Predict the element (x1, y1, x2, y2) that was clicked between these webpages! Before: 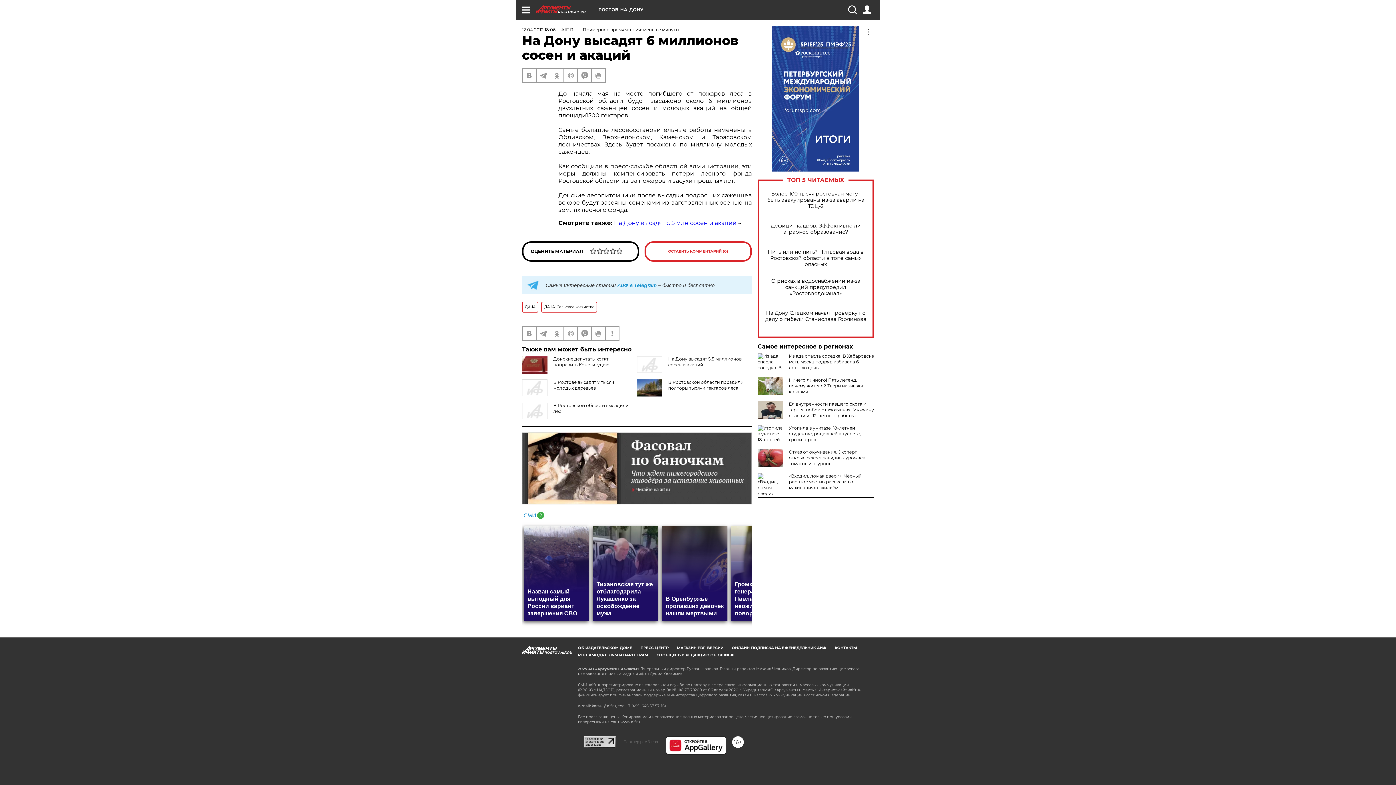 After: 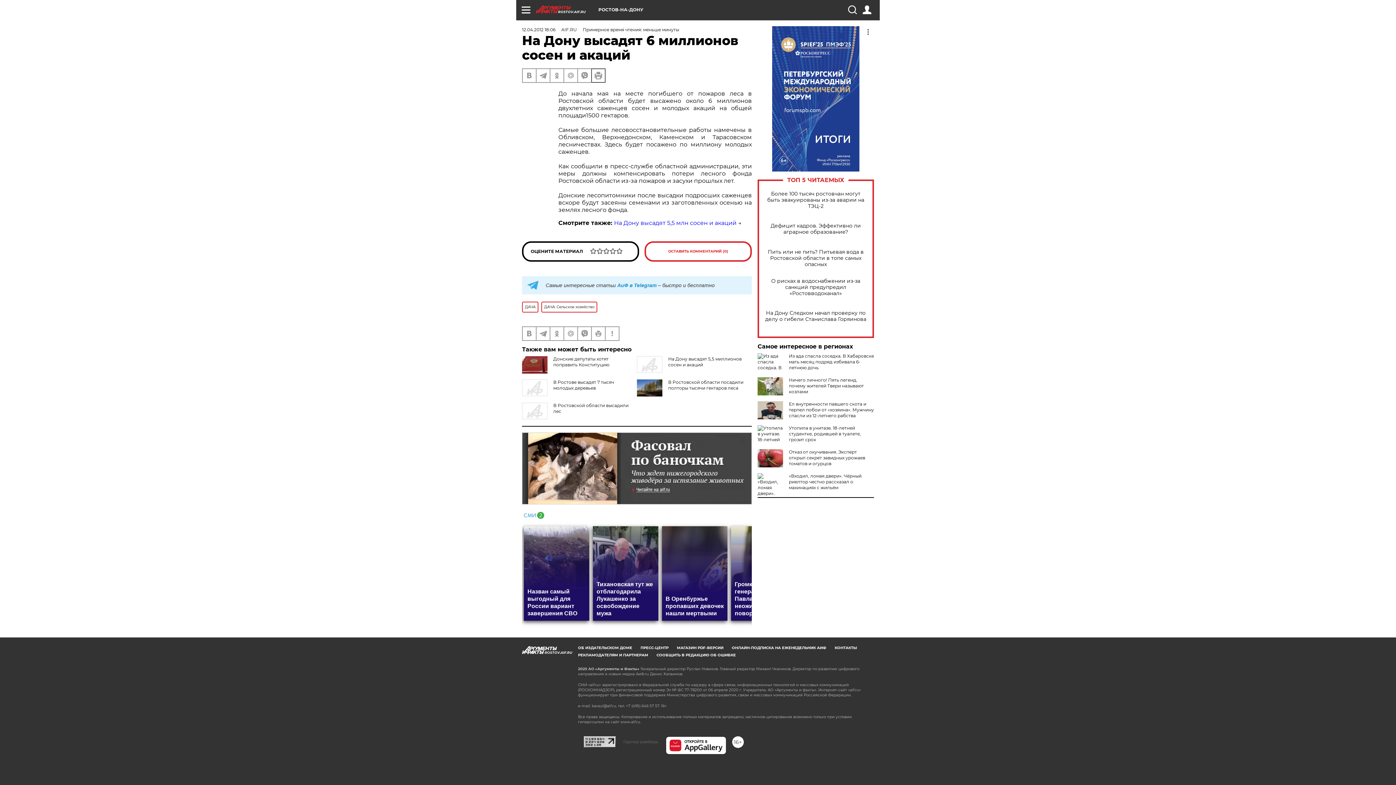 Action: bbox: (592, 69, 605, 82)